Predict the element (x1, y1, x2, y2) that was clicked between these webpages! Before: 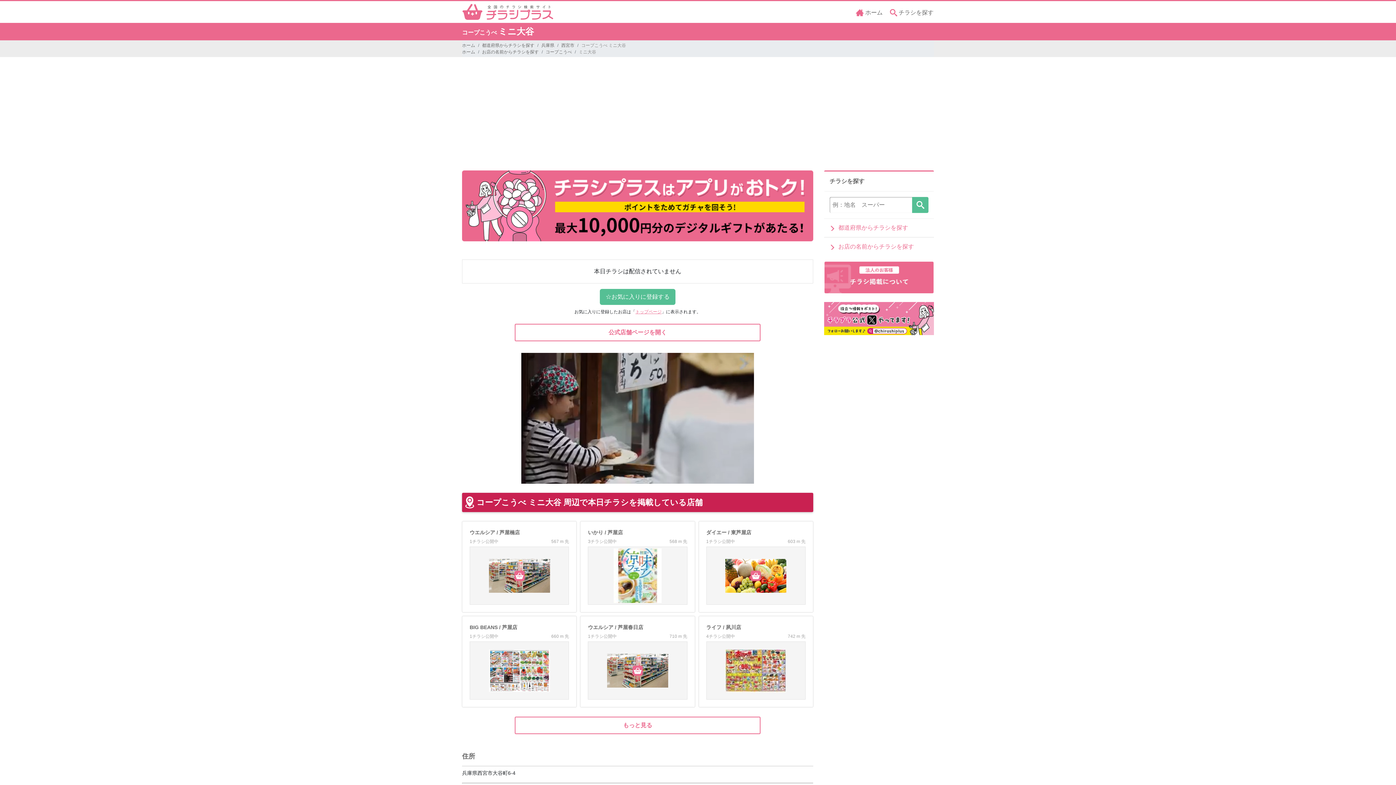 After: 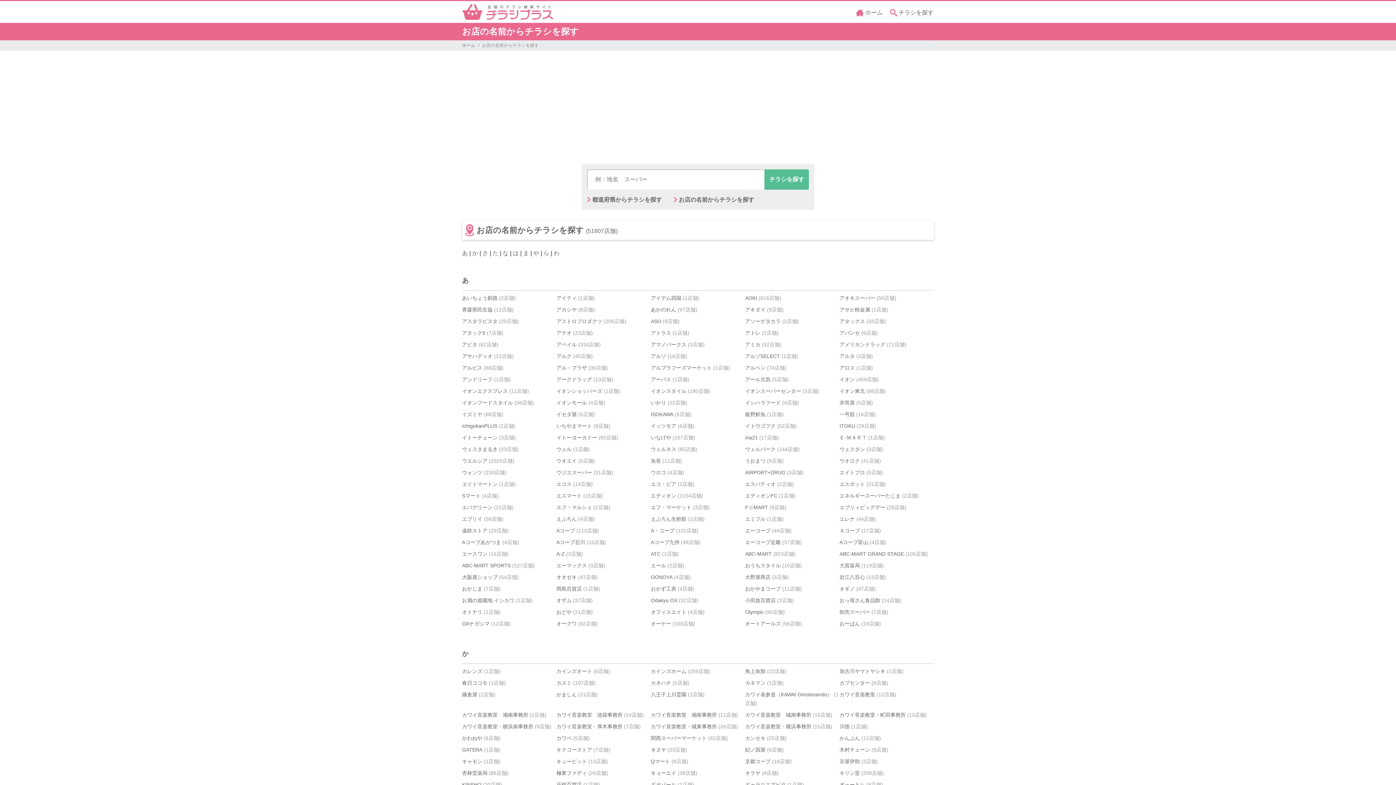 Action: label: お店の名前からチラシを探す bbox: (482, 49, 538, 54)